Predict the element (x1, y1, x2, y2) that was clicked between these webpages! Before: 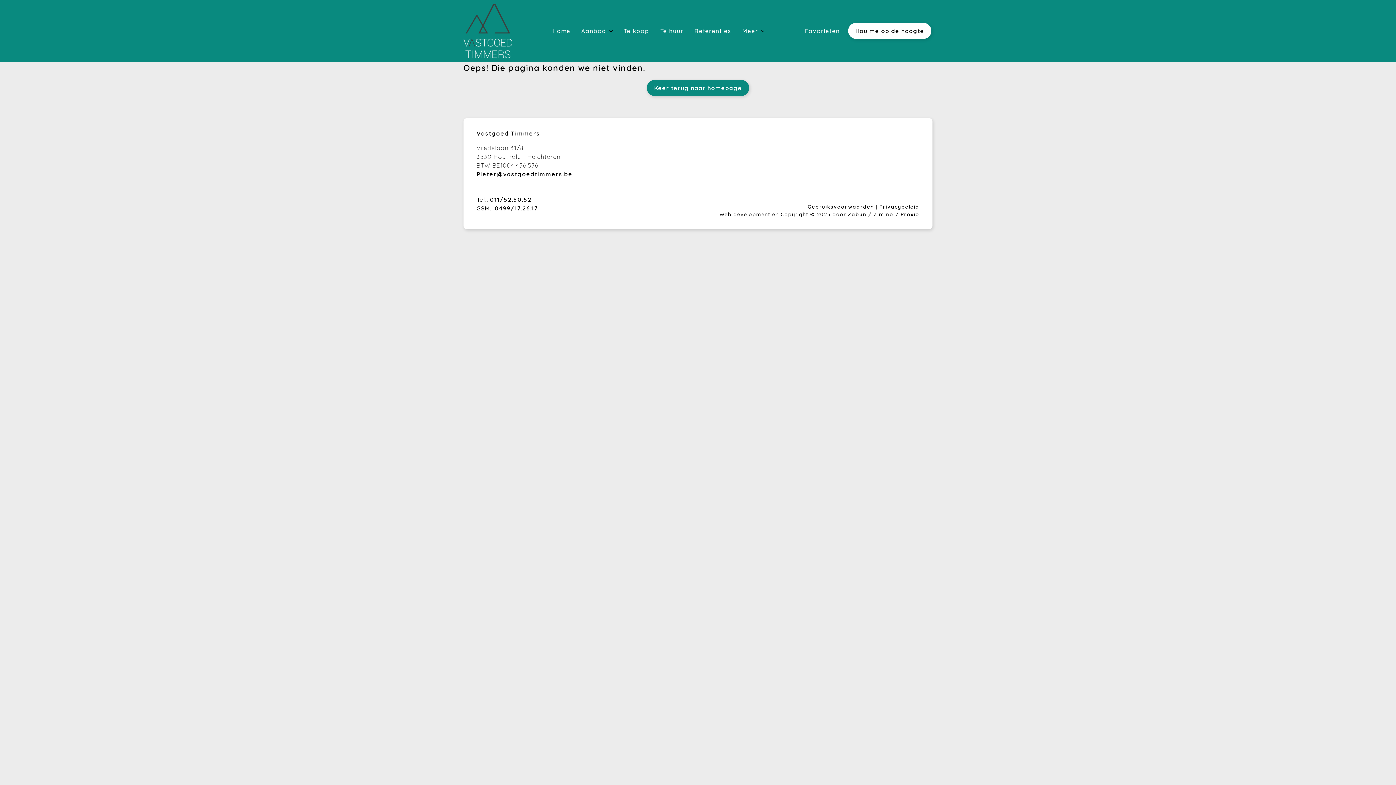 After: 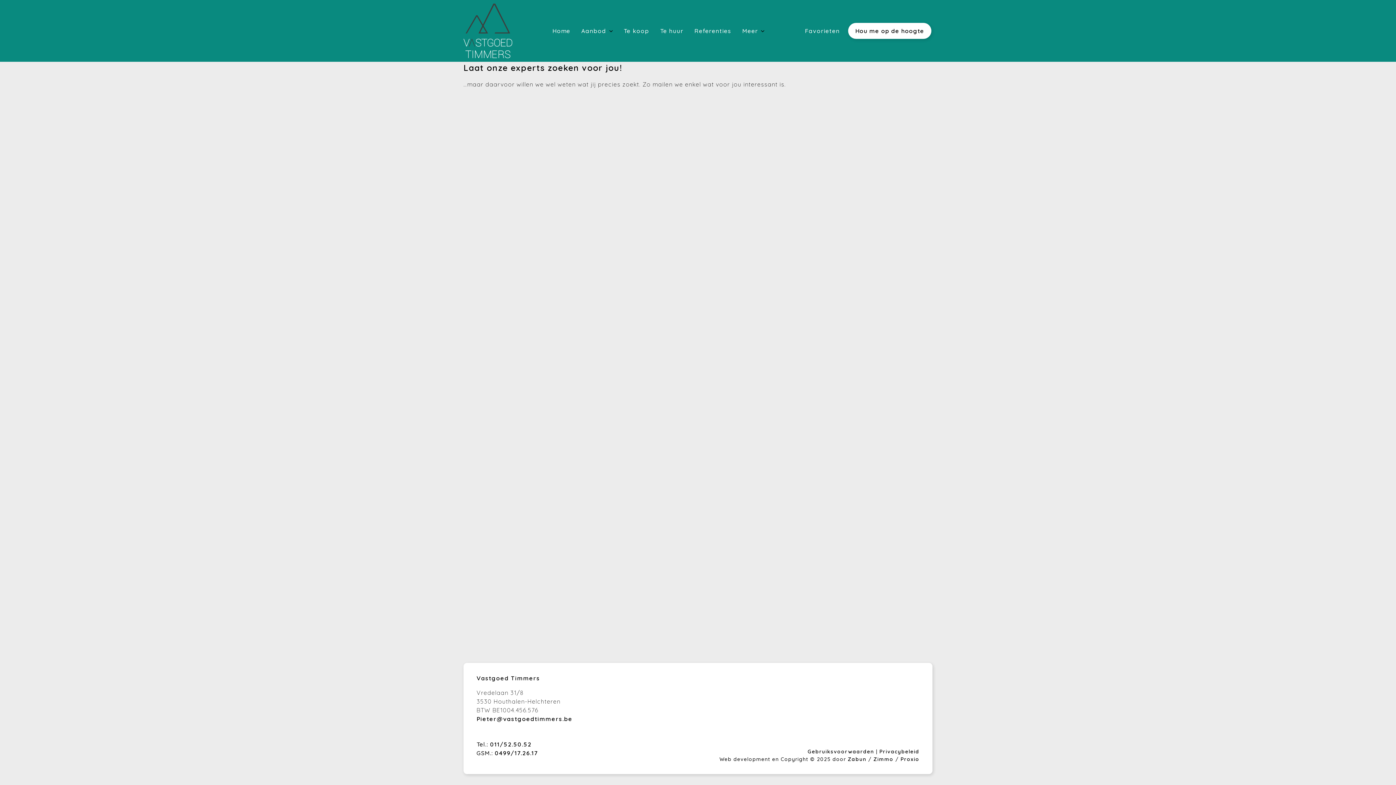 Action: bbox: (848, 22, 931, 38) label: Hou me op de hoogte